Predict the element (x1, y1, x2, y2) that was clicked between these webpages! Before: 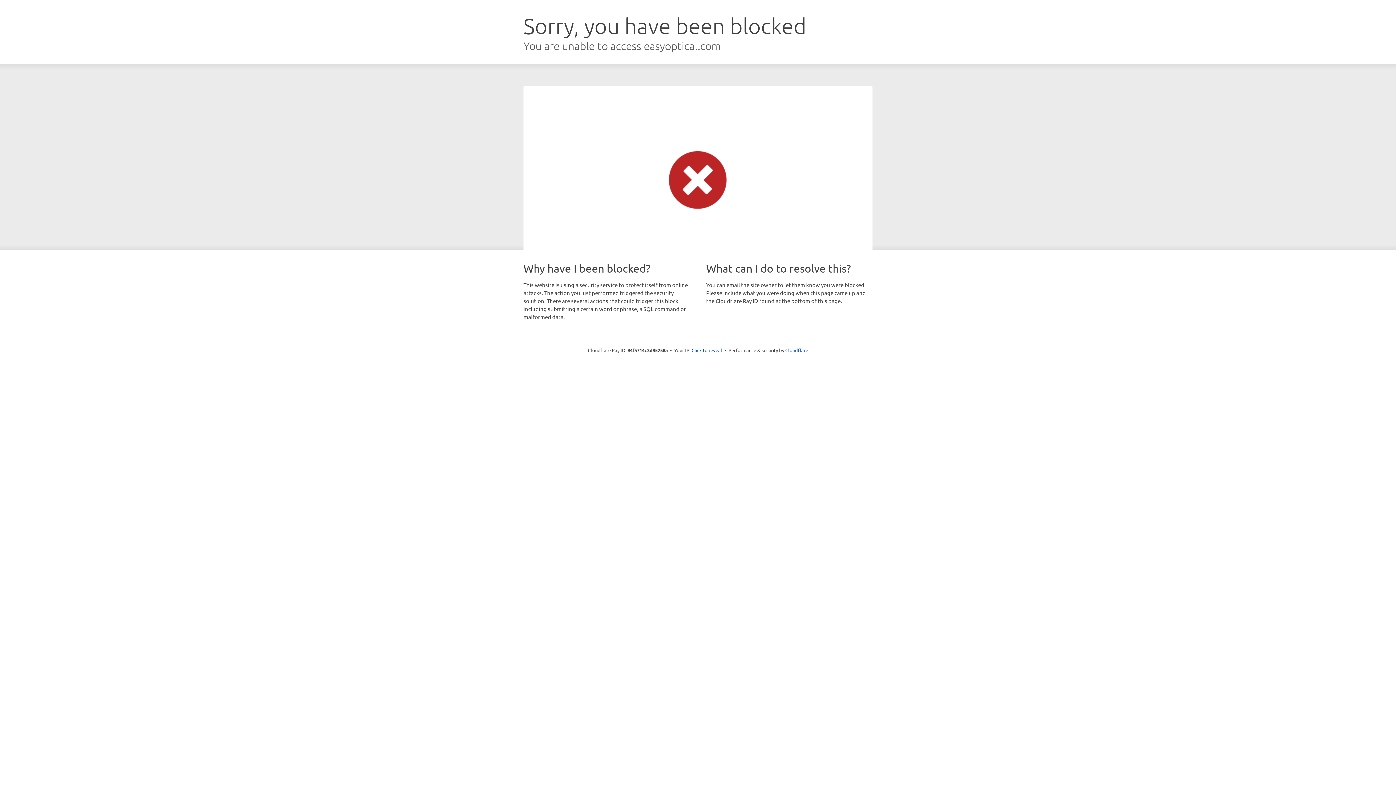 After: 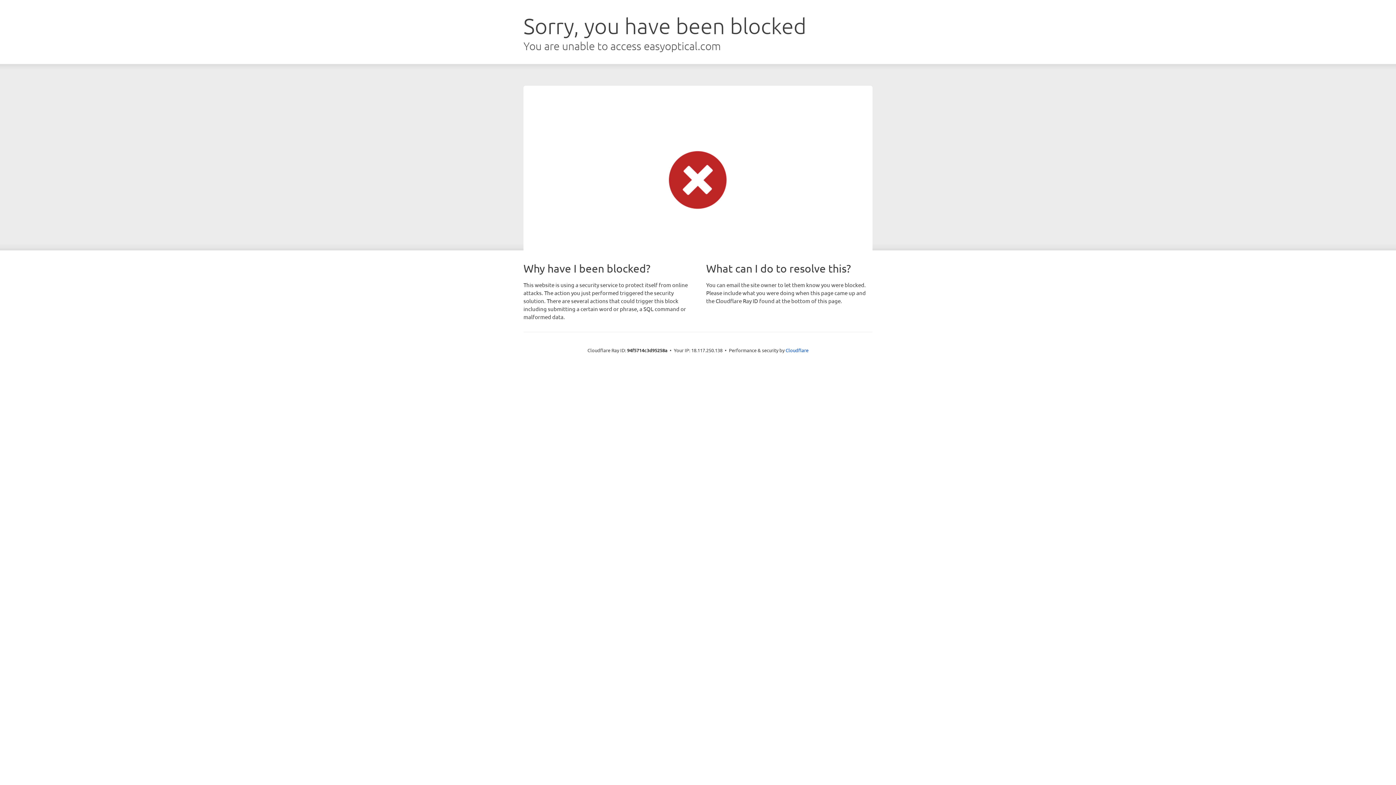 Action: label: Click to reveal bbox: (691, 346, 722, 353)